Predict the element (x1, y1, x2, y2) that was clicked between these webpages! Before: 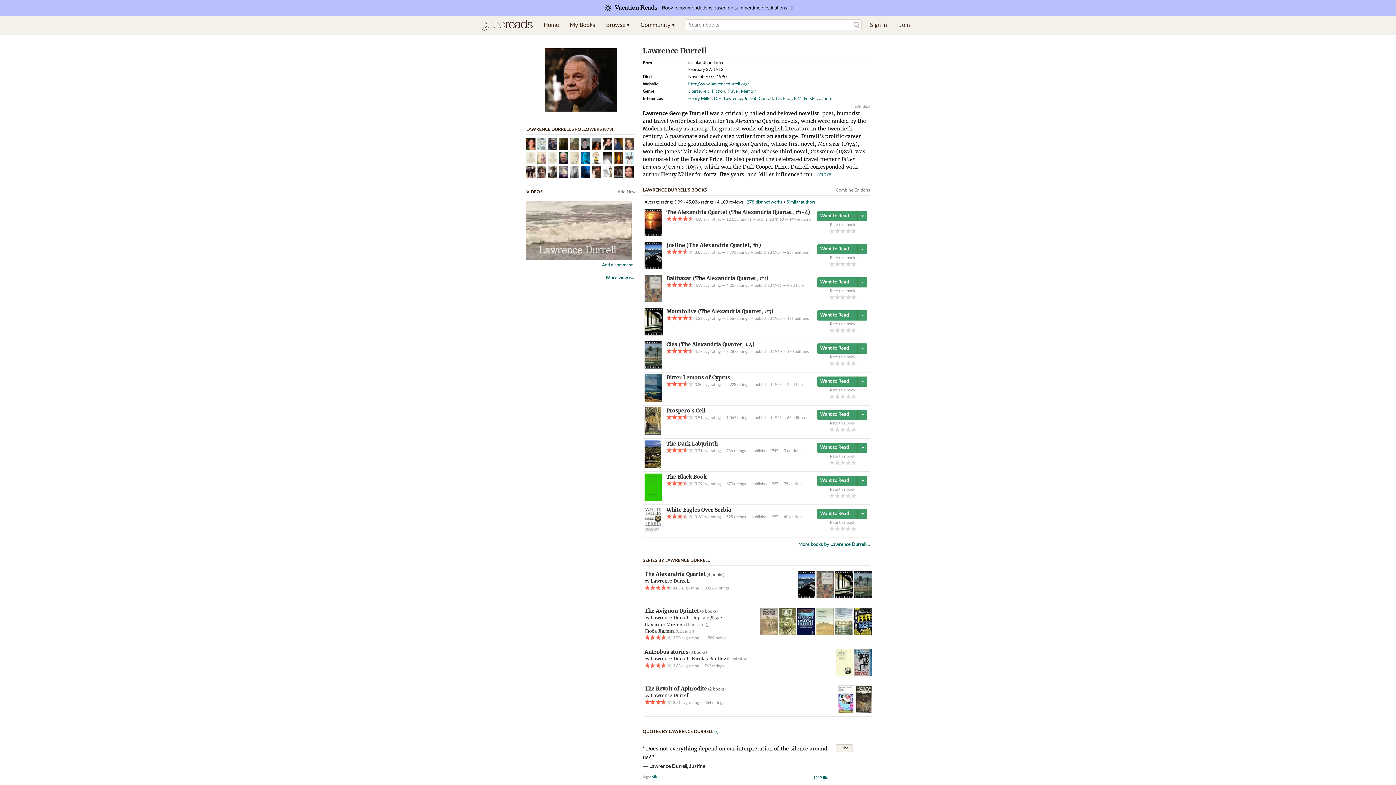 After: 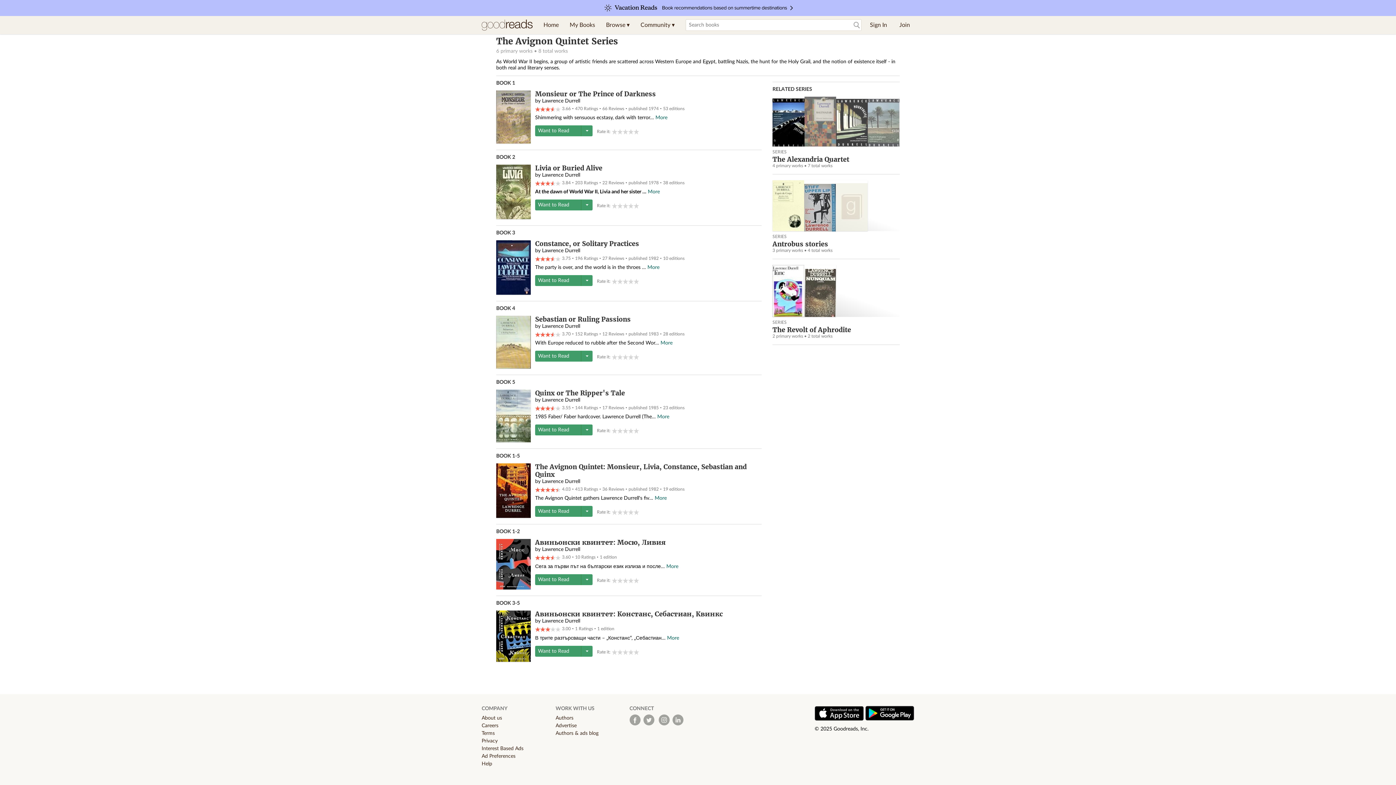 Action: label: The Avignon Quintet bbox: (644, 608, 699, 614)